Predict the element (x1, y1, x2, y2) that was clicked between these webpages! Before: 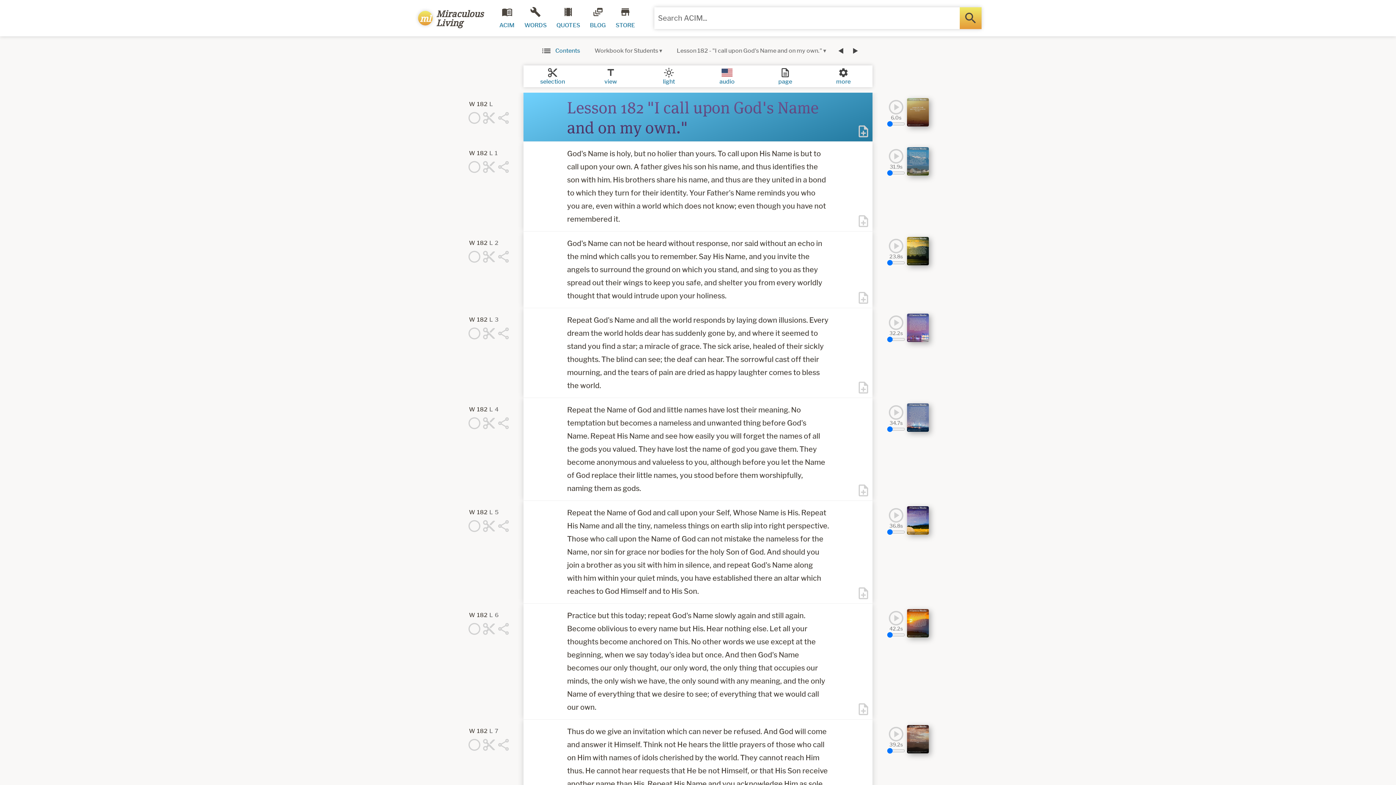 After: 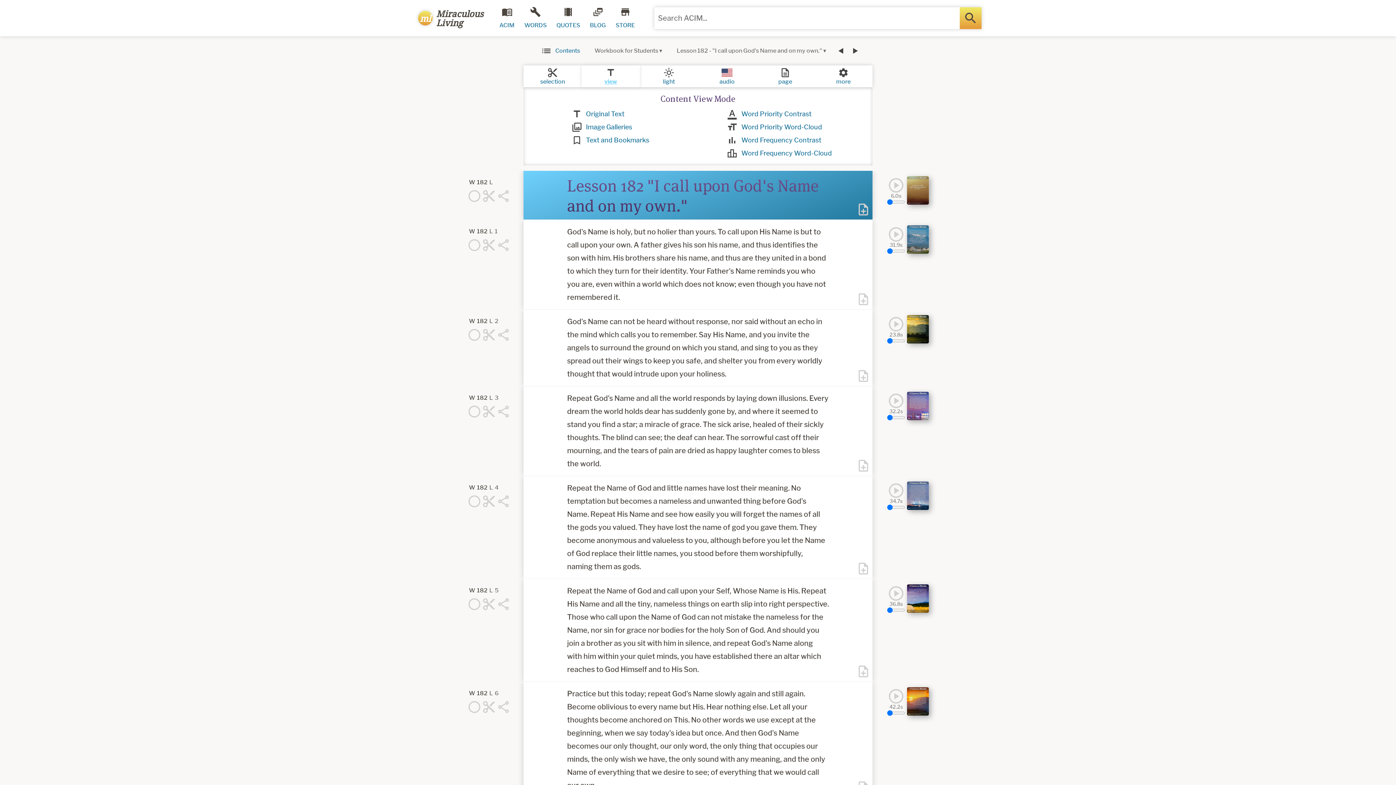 Action: bbox: (581, 65, 640, 87) label: view